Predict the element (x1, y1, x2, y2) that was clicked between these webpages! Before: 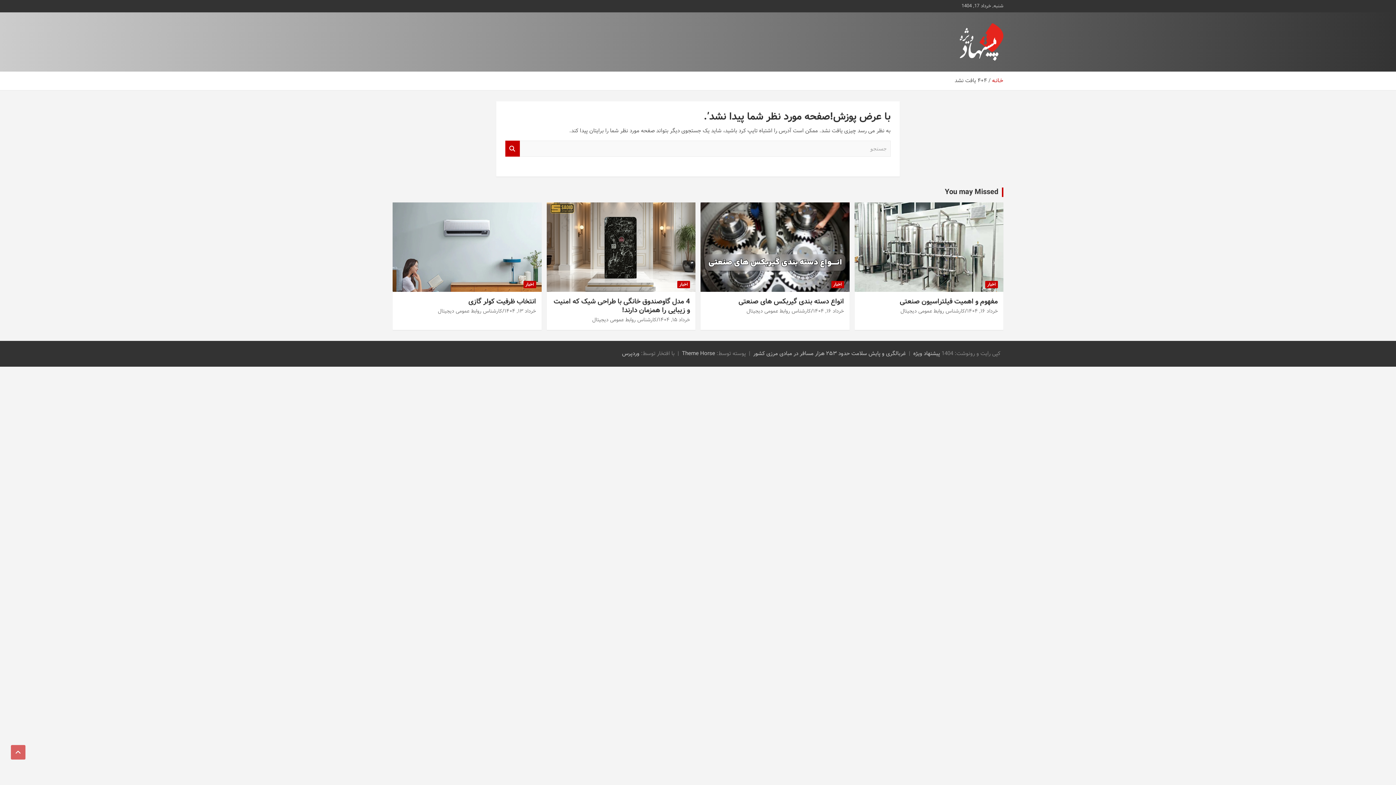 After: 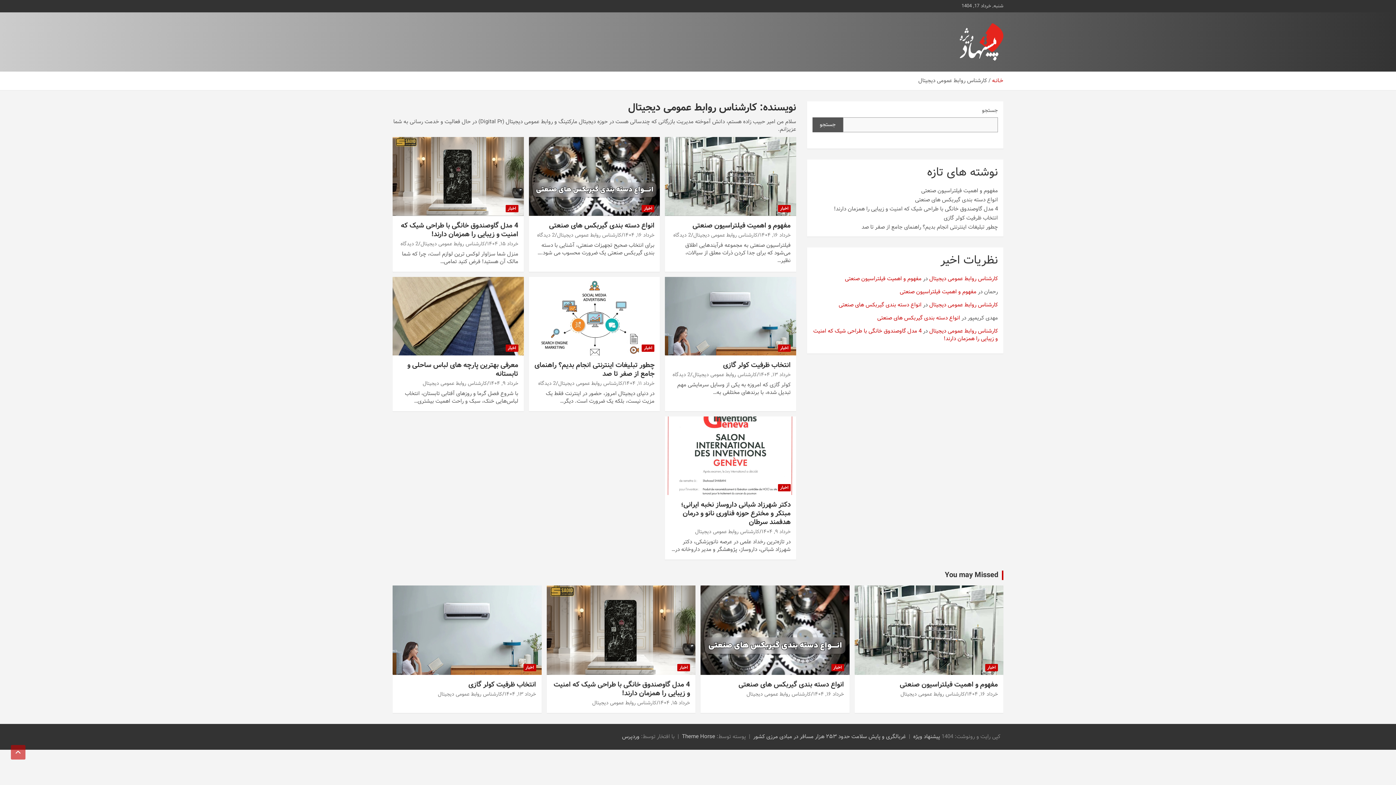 Action: label: کارشناس روابط عمومی دیجیتال bbox: (900, 307, 965, 315)